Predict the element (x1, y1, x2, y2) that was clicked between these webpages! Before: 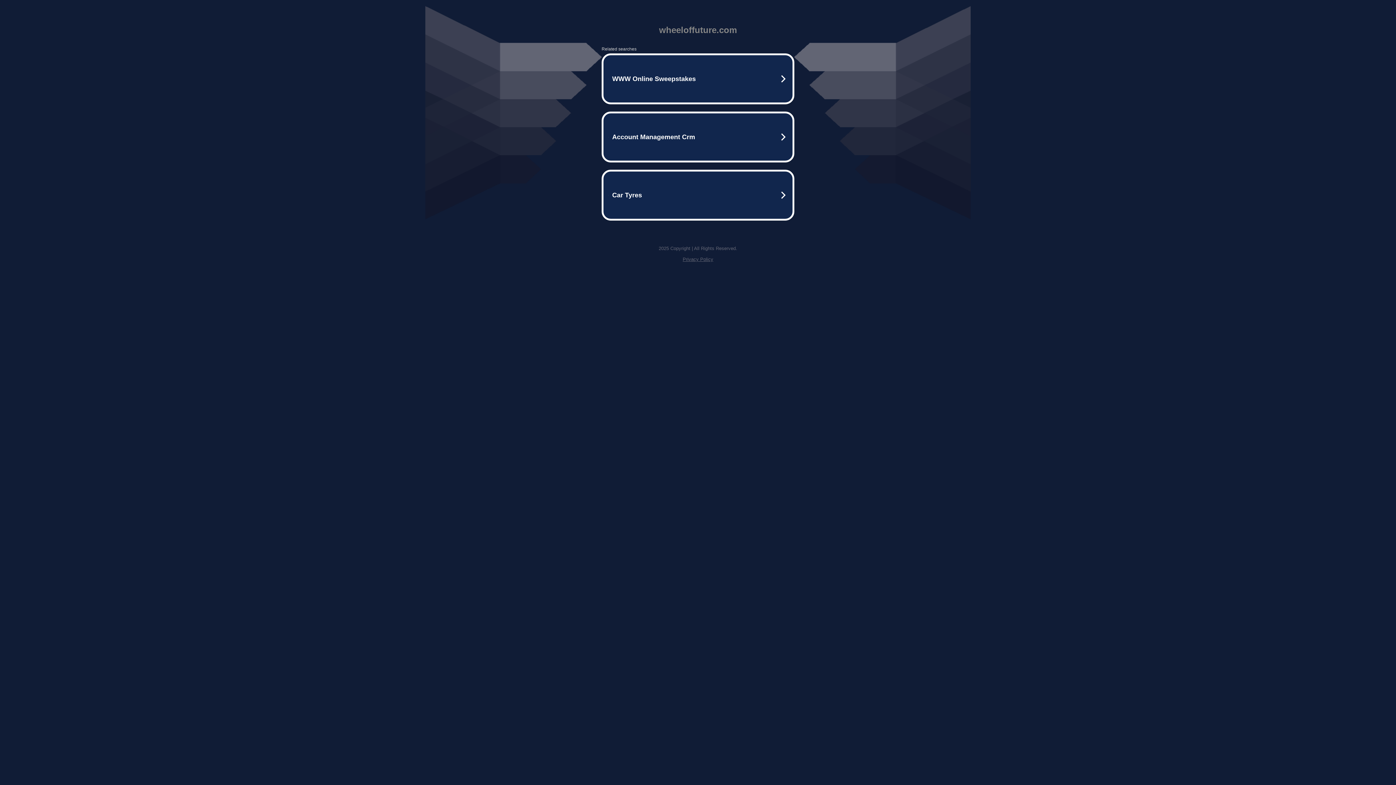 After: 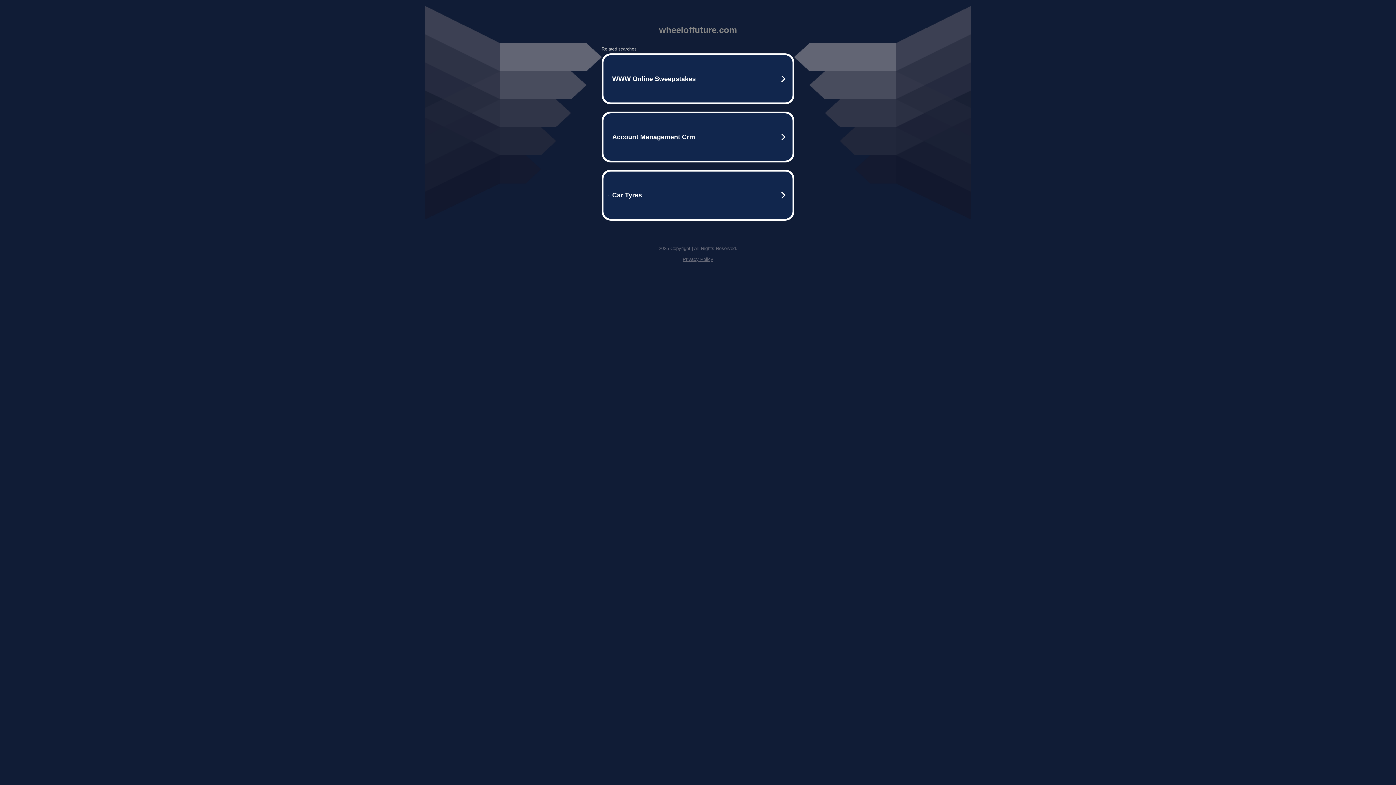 Action: label: Privacy Policy bbox: (682, 256, 713, 262)